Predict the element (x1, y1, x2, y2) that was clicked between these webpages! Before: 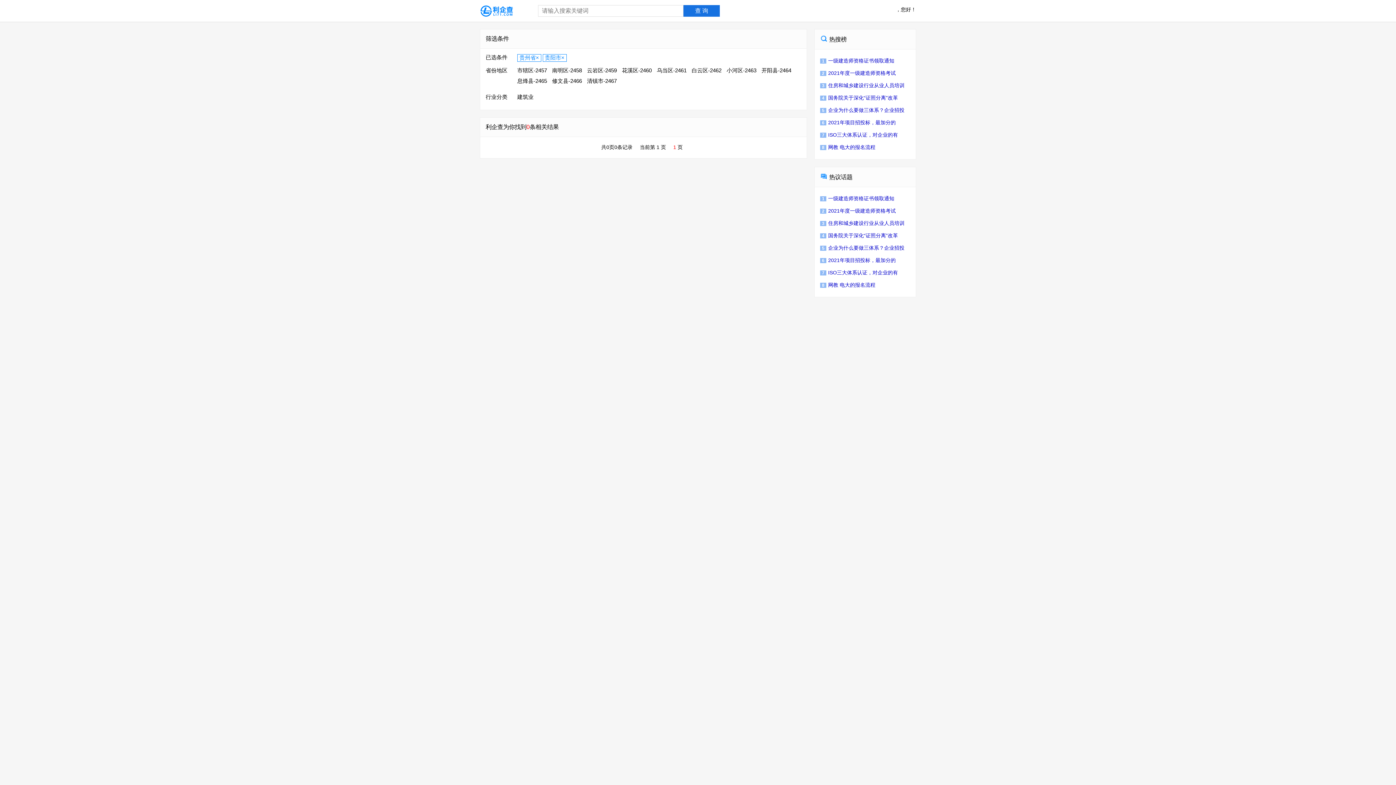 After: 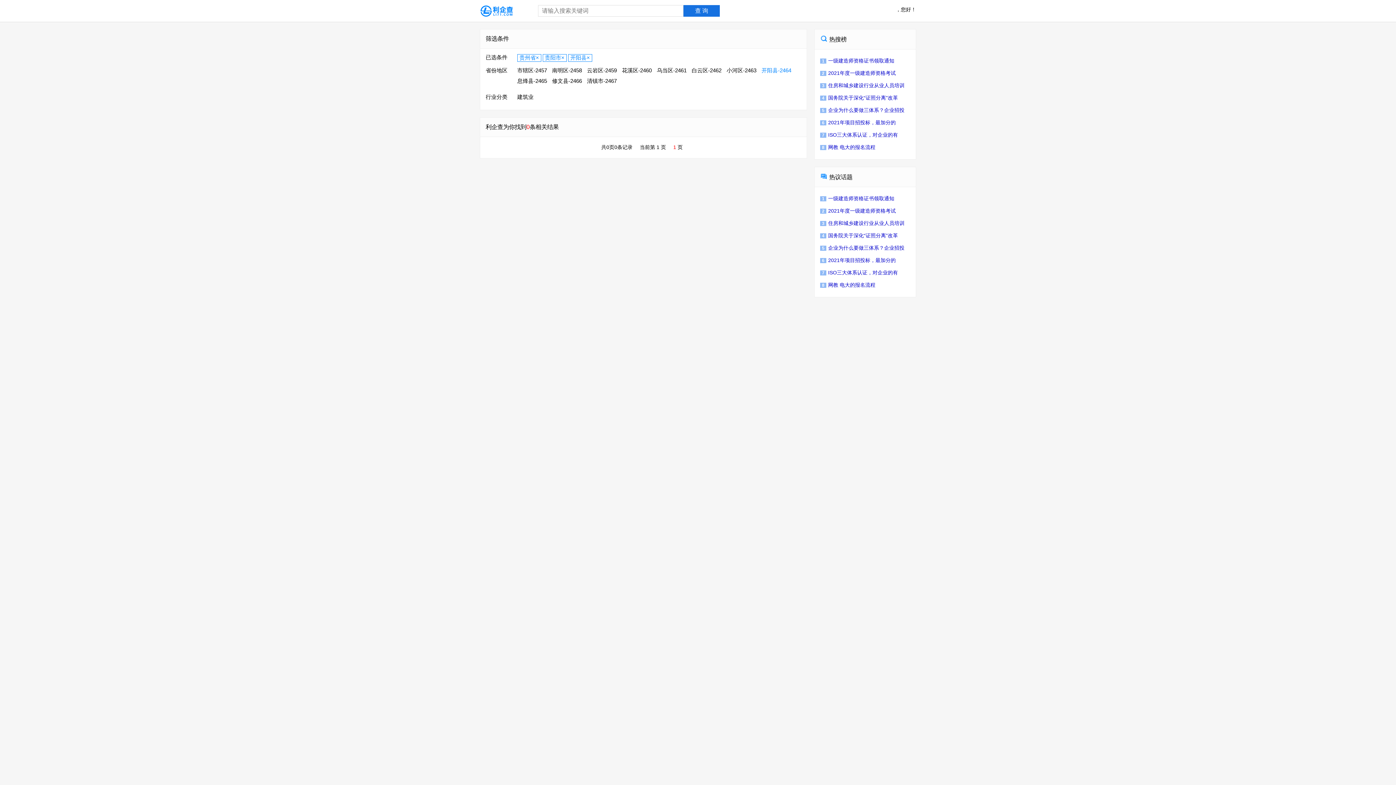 Action: label: 开阳县-2464 bbox: (761, 67, 791, 74)